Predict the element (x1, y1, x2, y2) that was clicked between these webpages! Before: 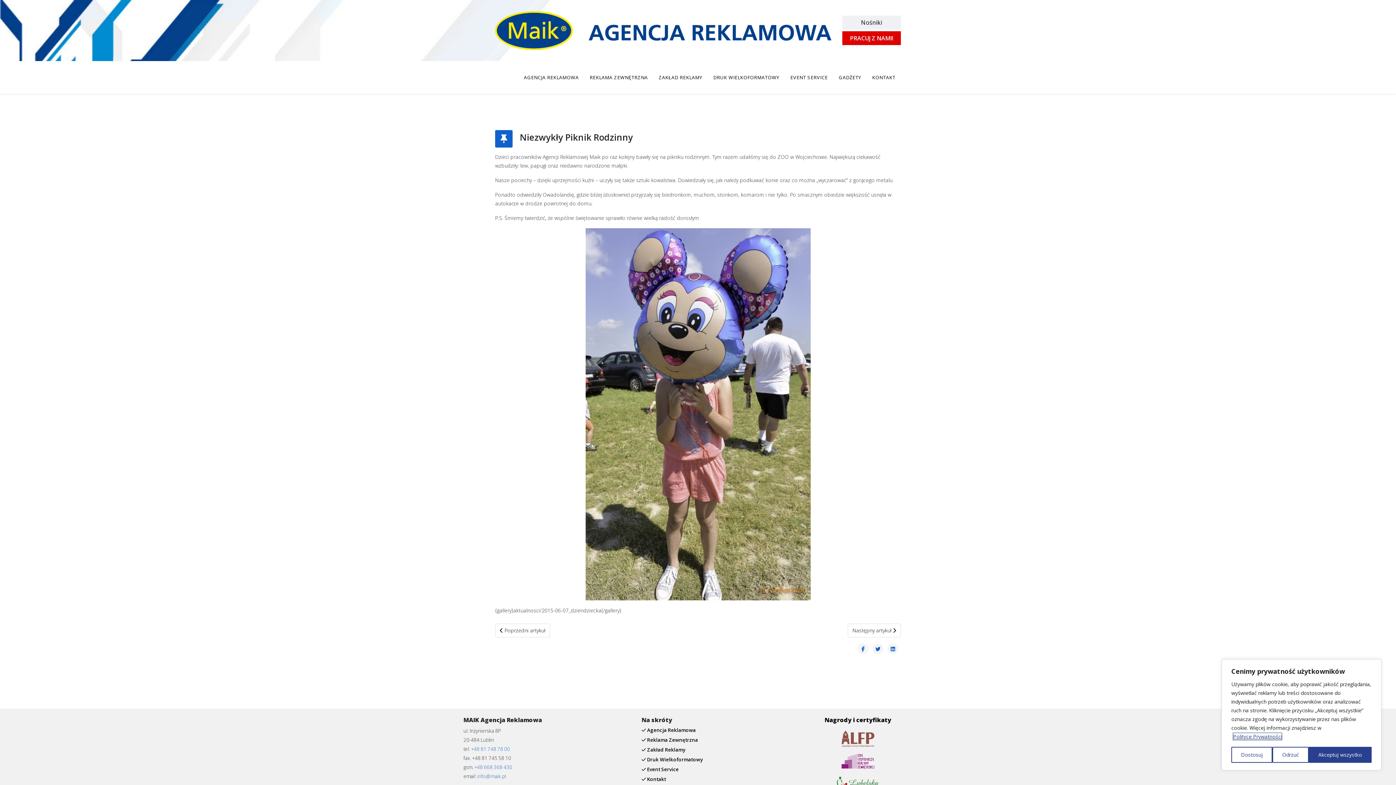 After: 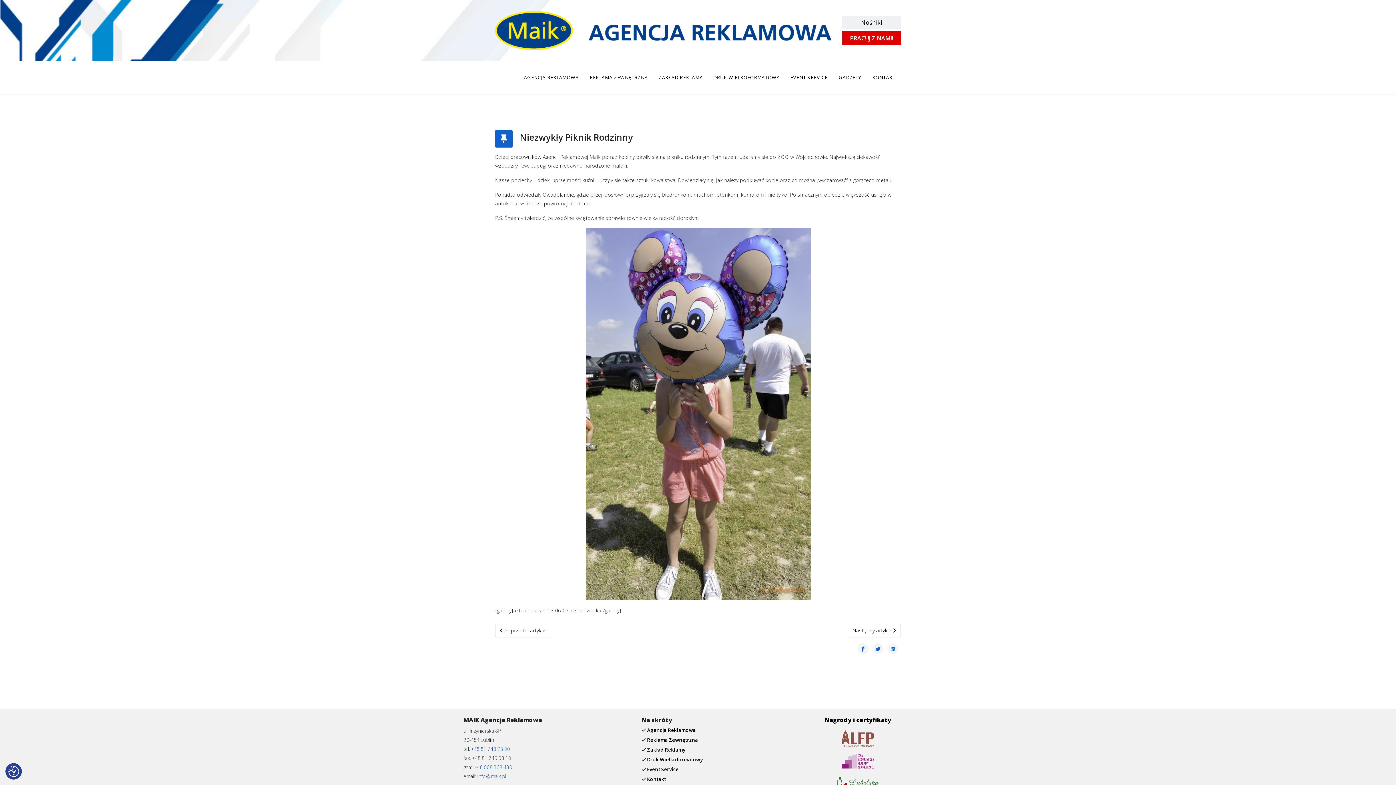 Action: bbox: (1308, 747, 1371, 763) label: Akceptuj wszystko